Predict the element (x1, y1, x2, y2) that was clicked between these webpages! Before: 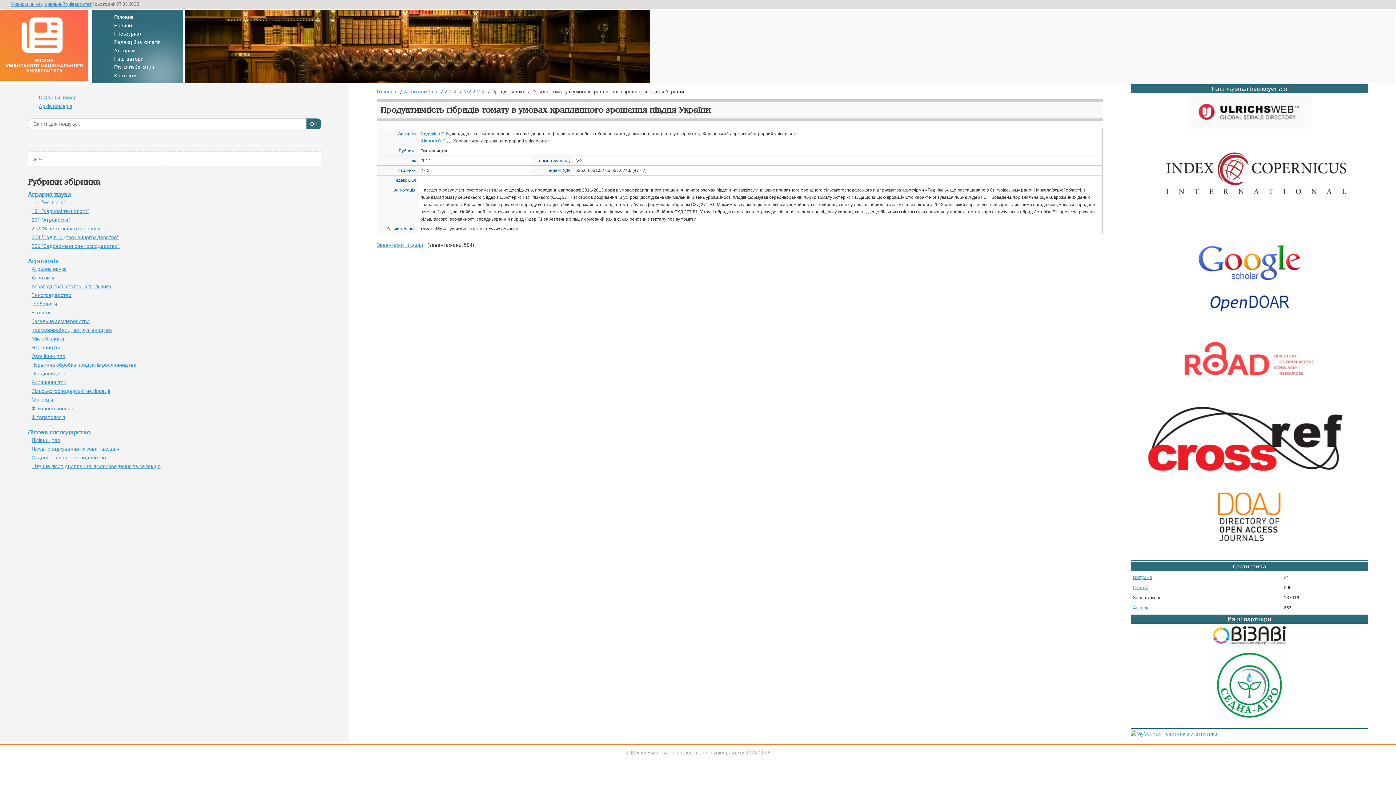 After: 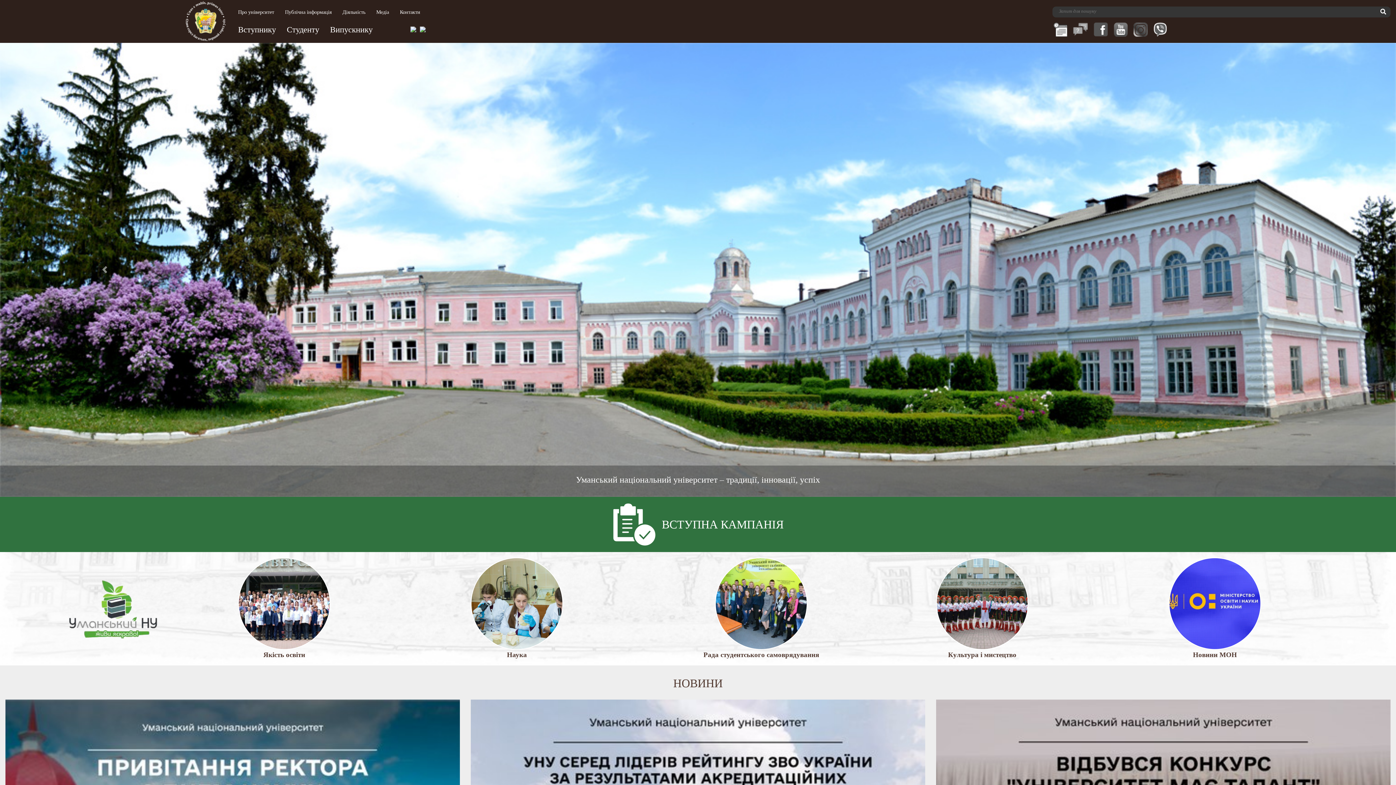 Action: label: Уманський національний університет bbox: (10, 1, 91, 6)